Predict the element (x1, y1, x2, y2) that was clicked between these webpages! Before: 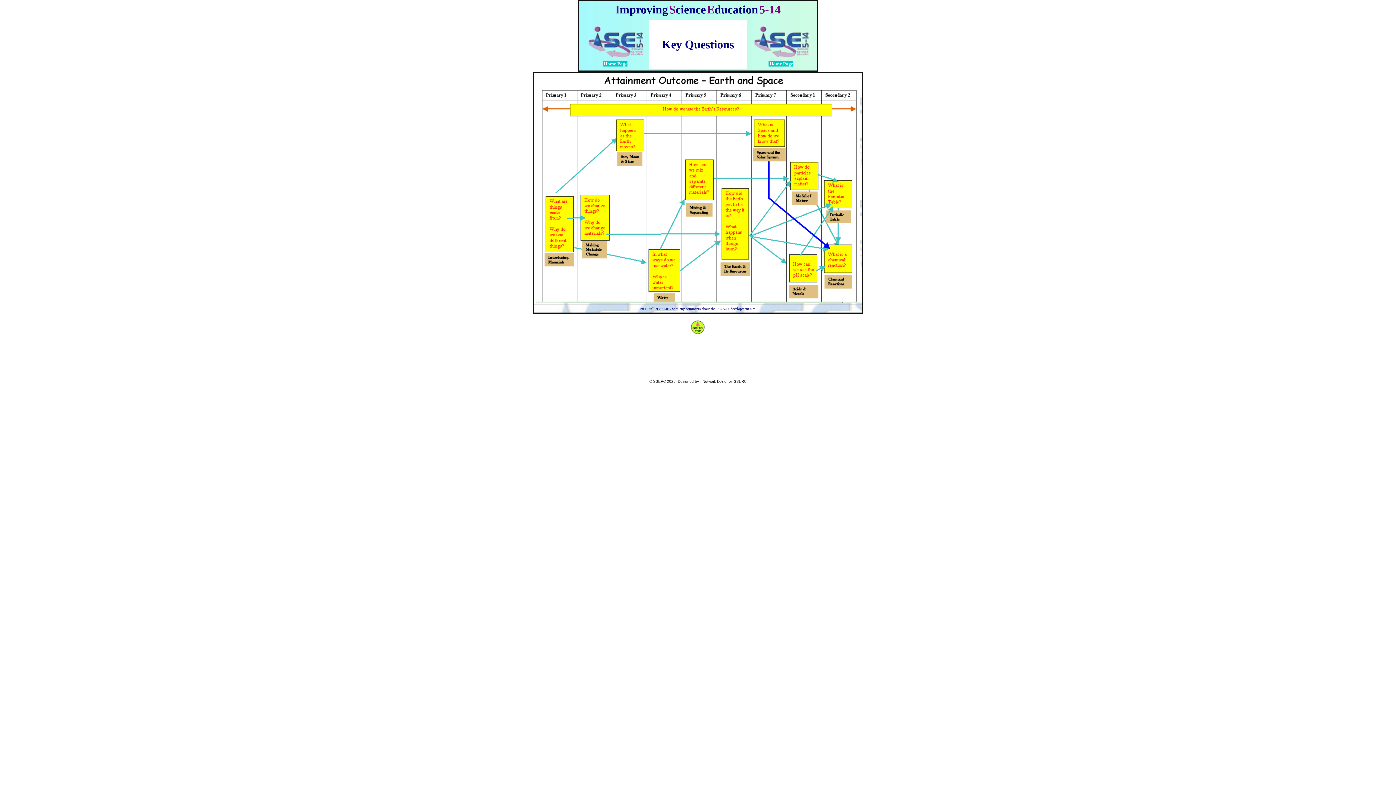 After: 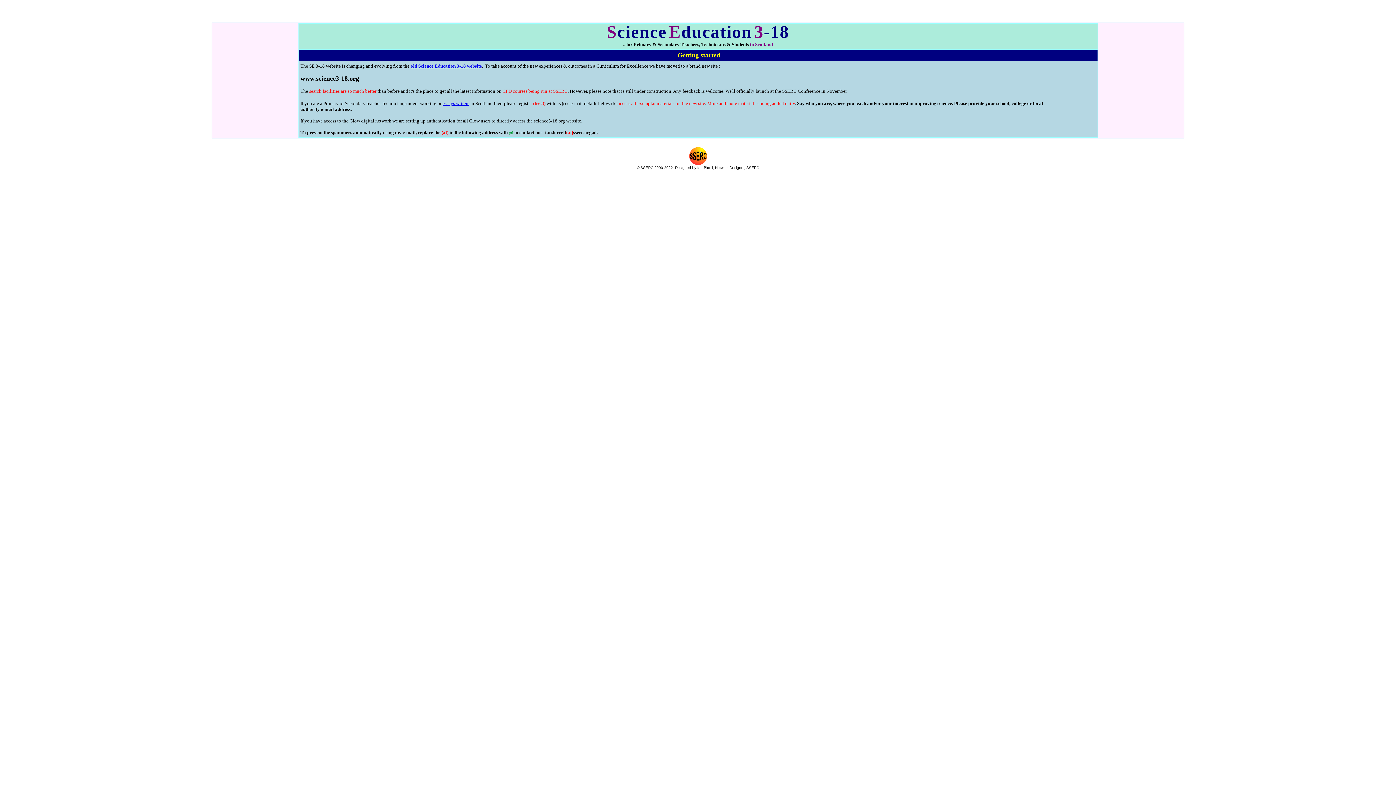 Action: bbox: (582, 55, 647, 62)